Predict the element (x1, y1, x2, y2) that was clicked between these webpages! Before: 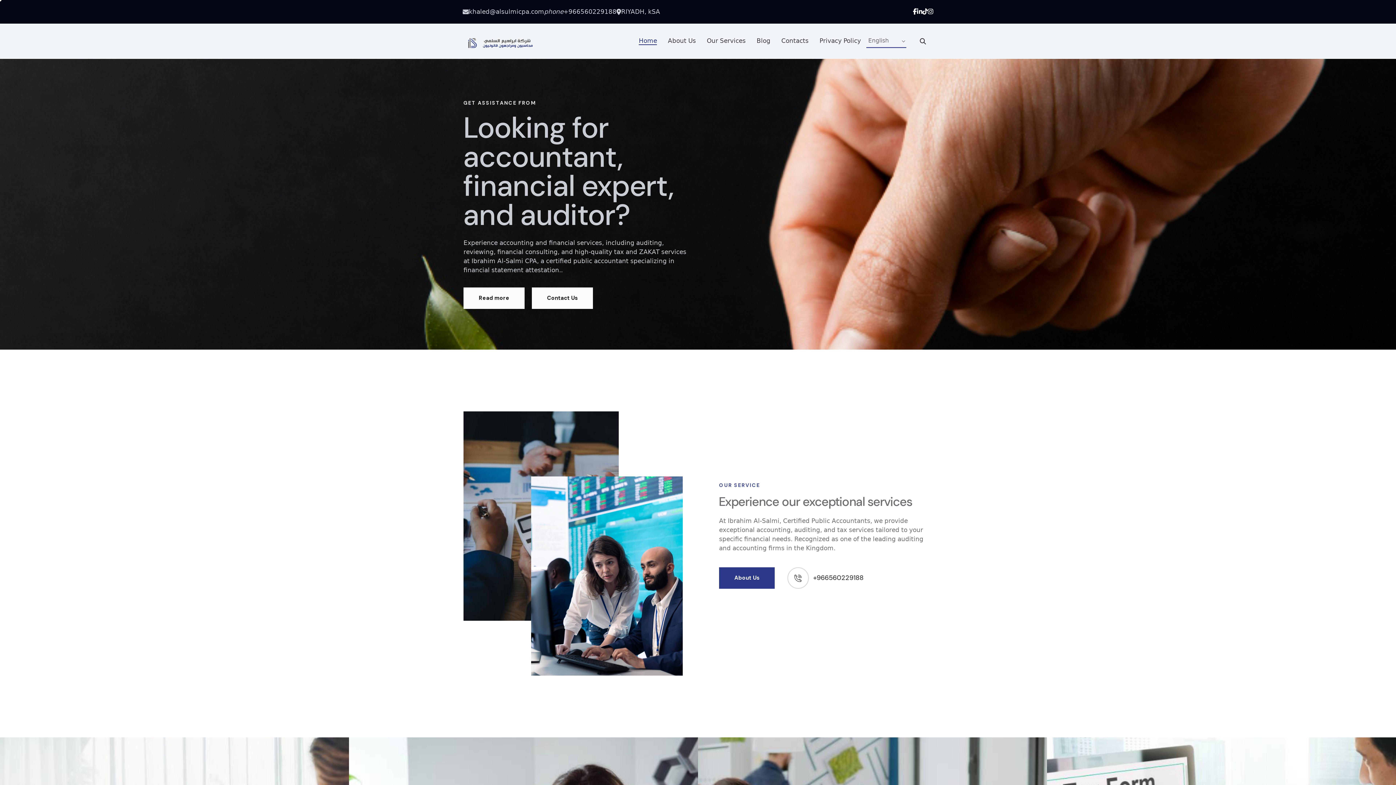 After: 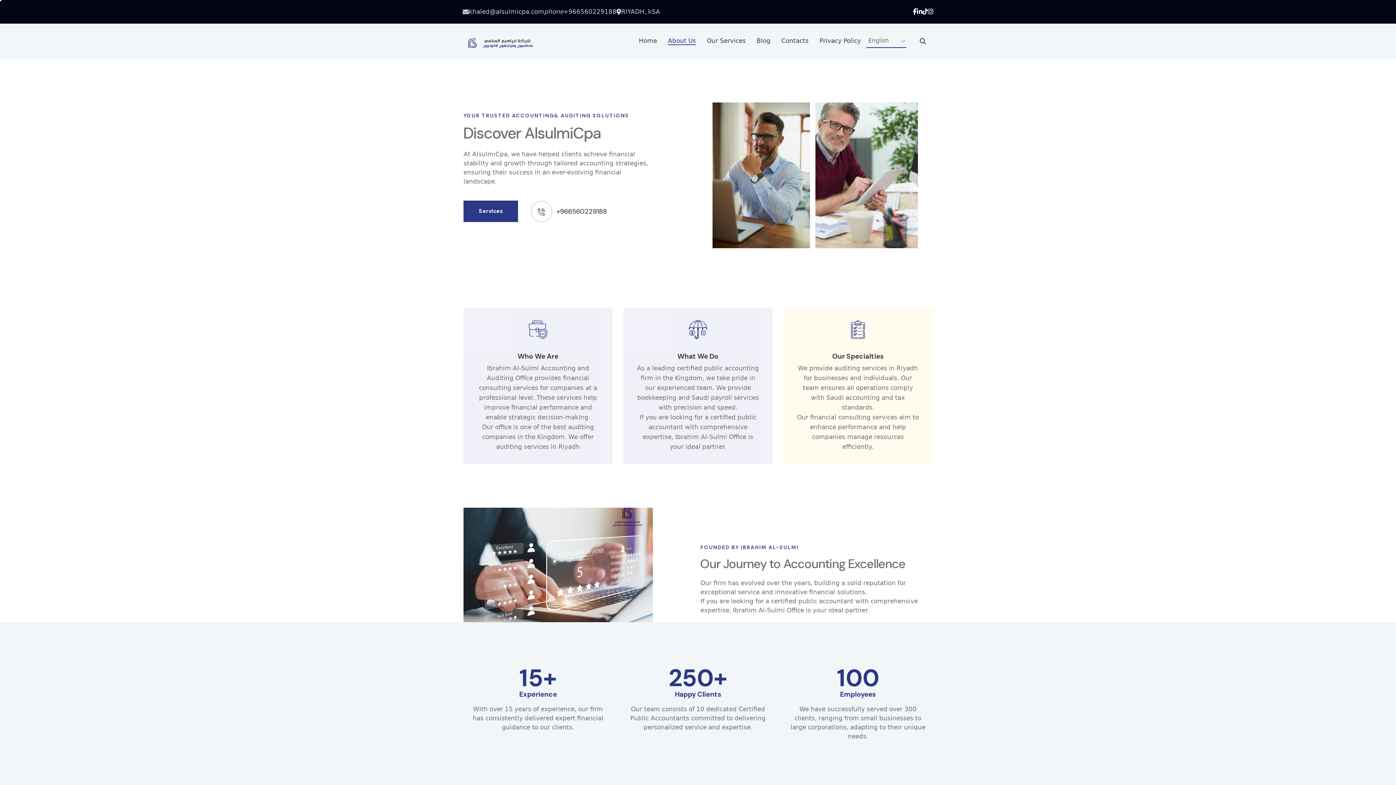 Action: label: Read more bbox: (463, 287, 524, 308)